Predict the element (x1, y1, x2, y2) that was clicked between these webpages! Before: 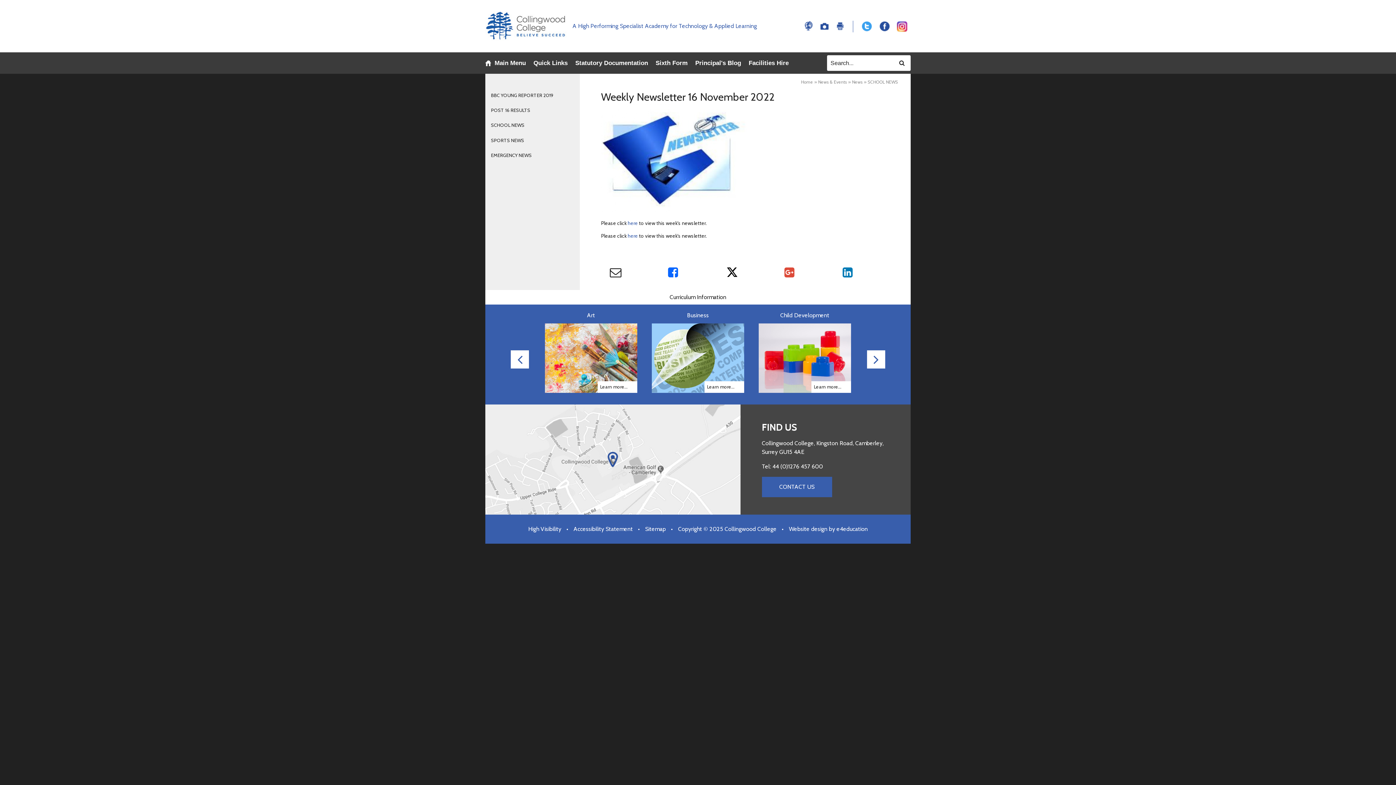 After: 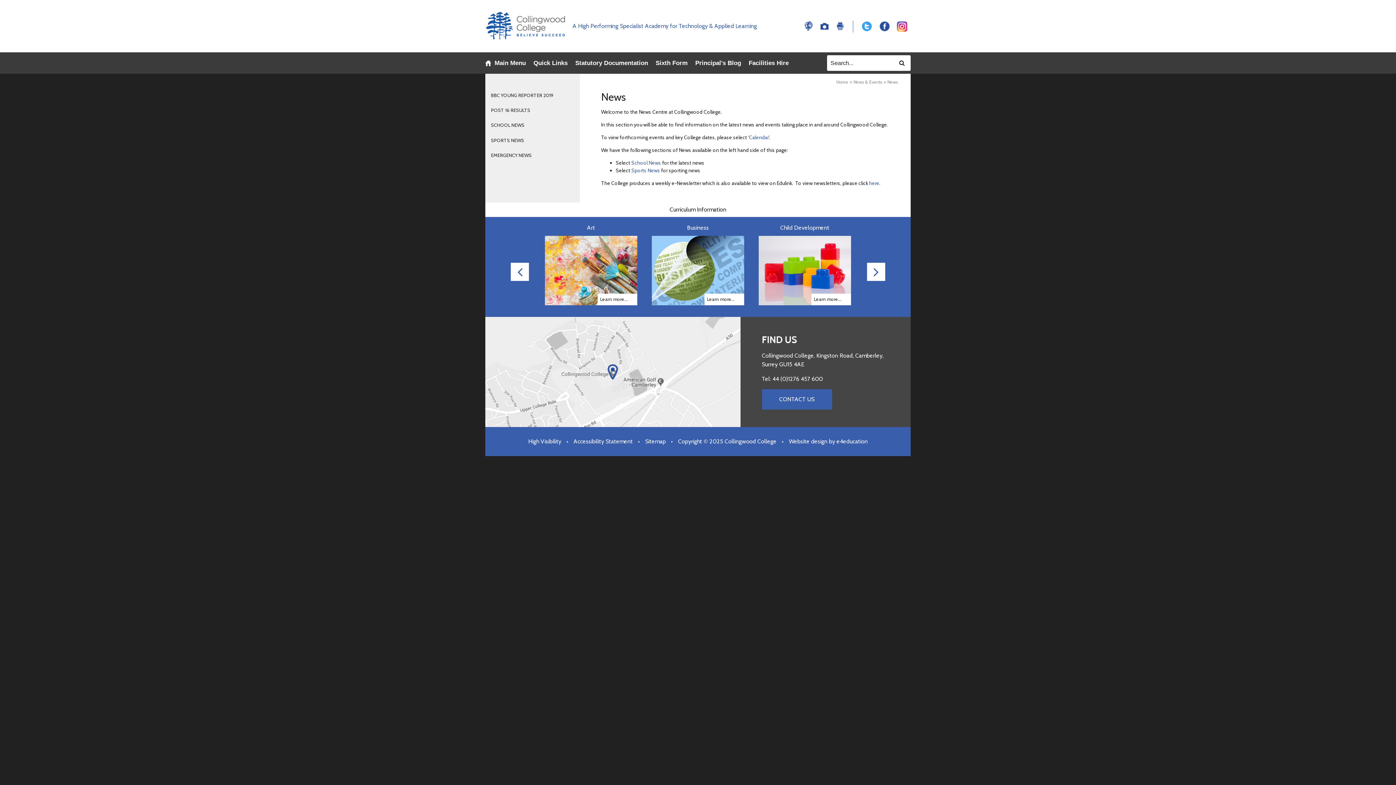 Action: label: News bbox: (852, 79, 862, 84)